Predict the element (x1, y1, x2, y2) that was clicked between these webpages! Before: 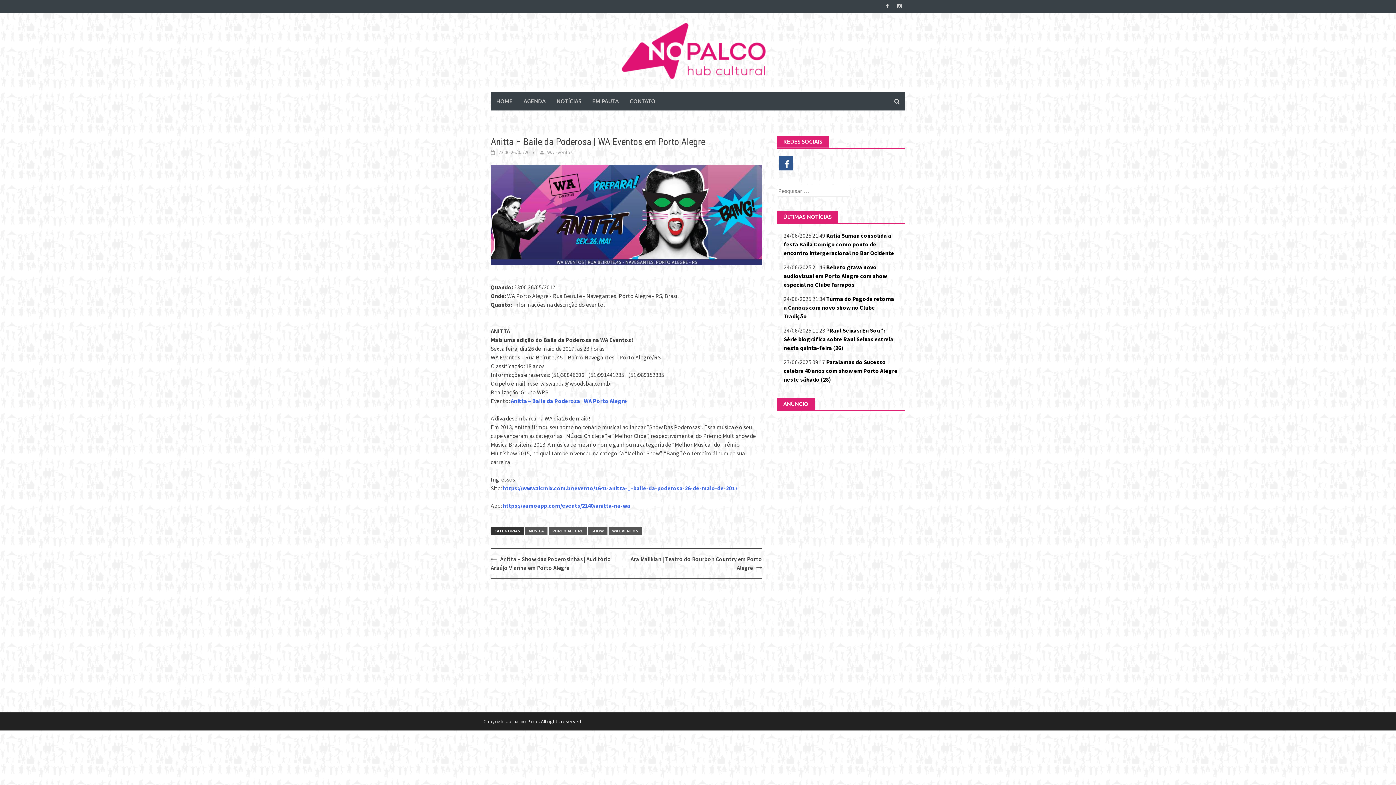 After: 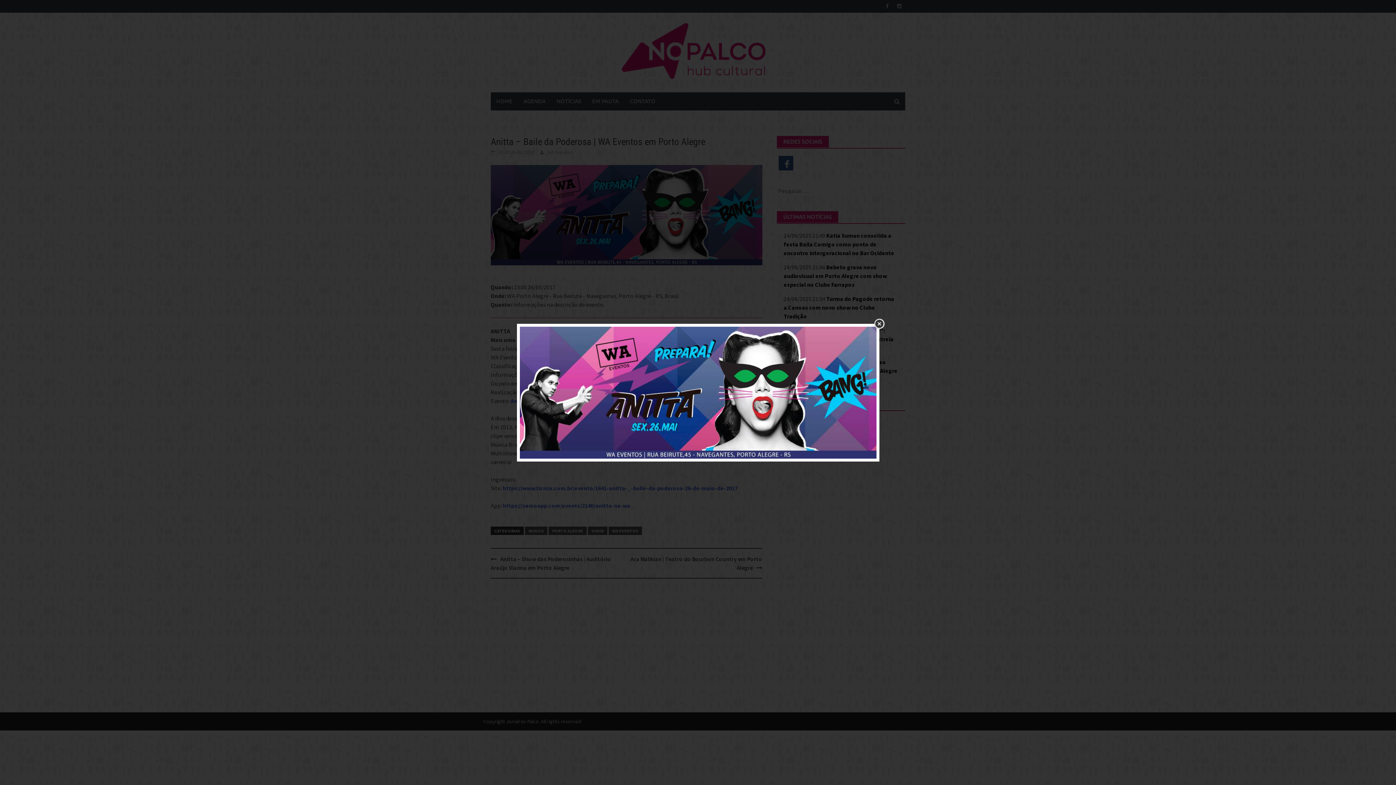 Action: bbox: (490, 165, 762, 265)